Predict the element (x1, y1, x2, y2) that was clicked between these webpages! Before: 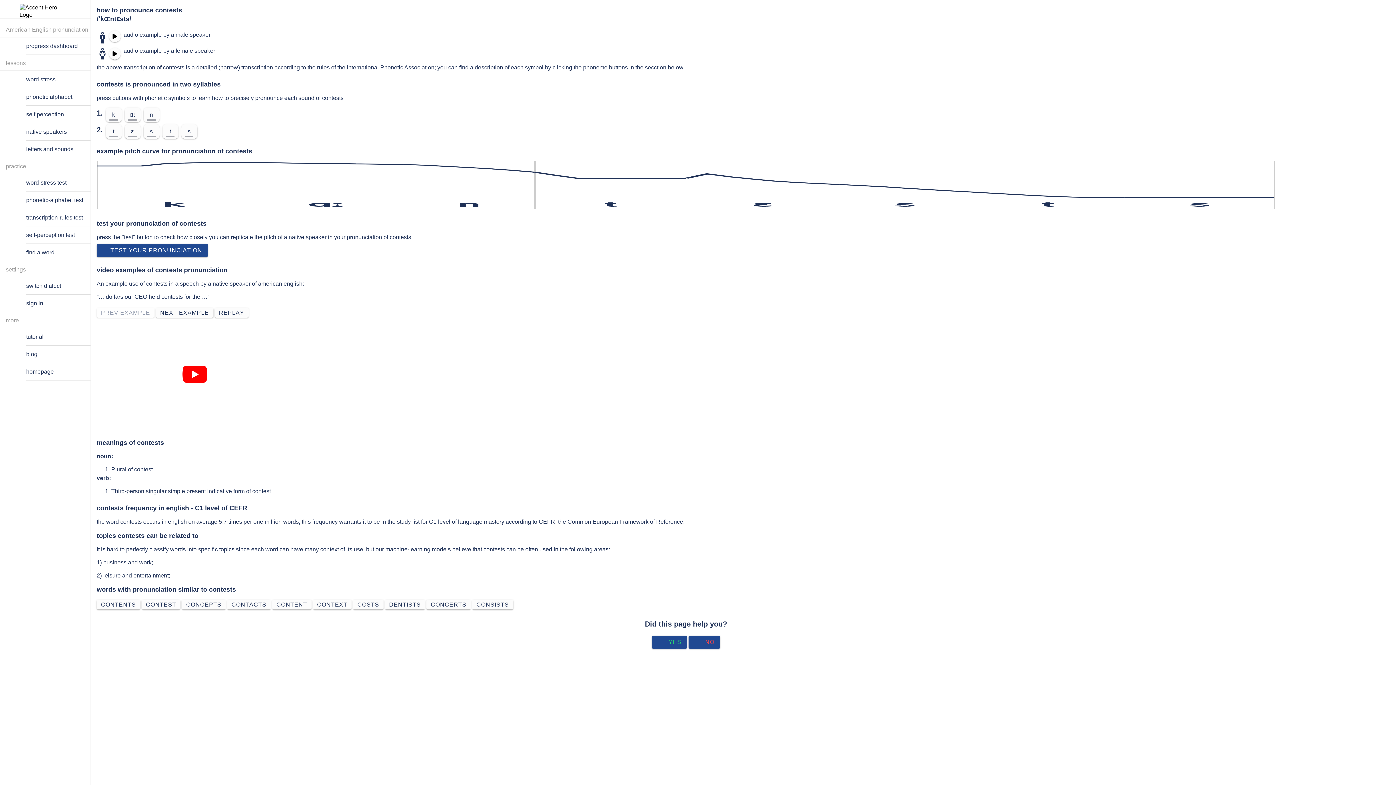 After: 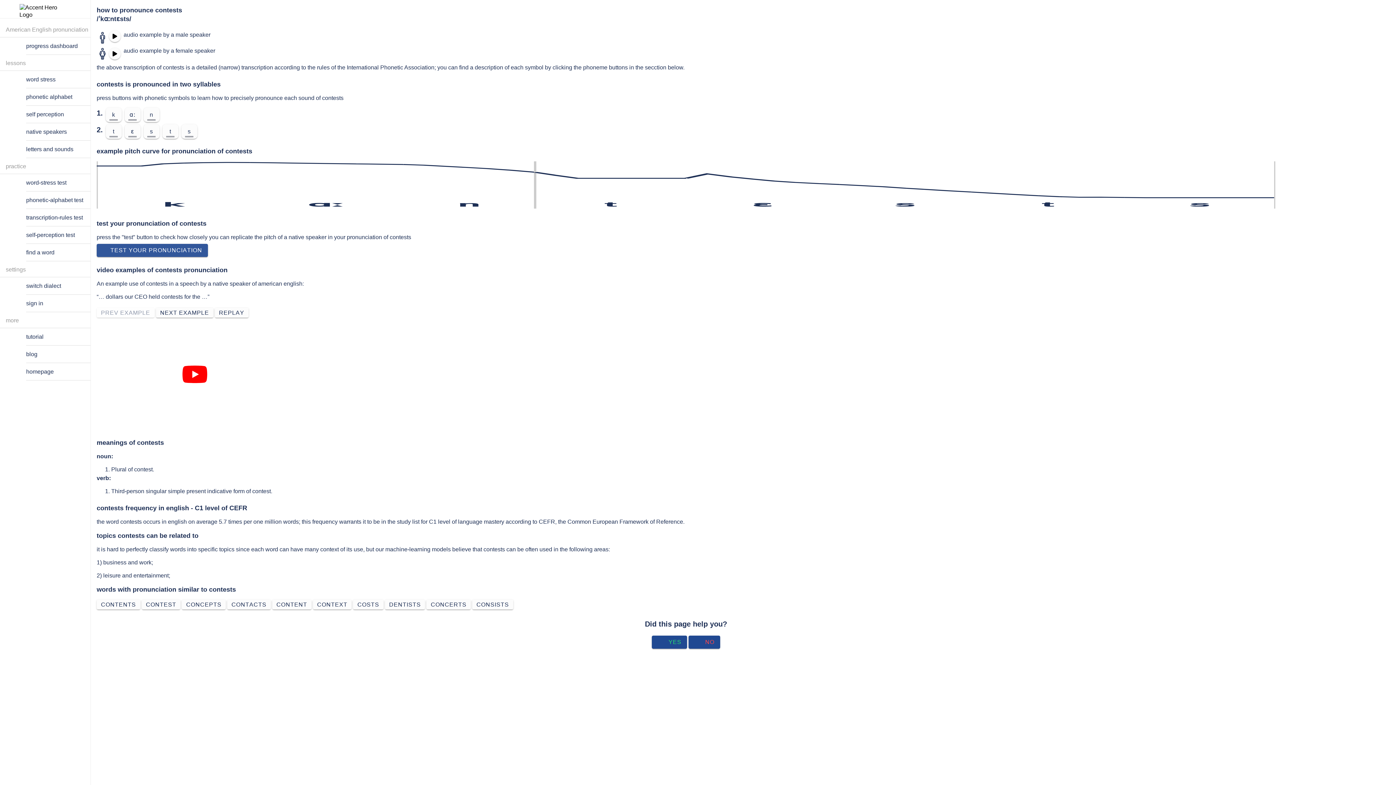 Action: label: TEST YOUR PRONUNCIATION bbox: (96, 244, 207, 257)